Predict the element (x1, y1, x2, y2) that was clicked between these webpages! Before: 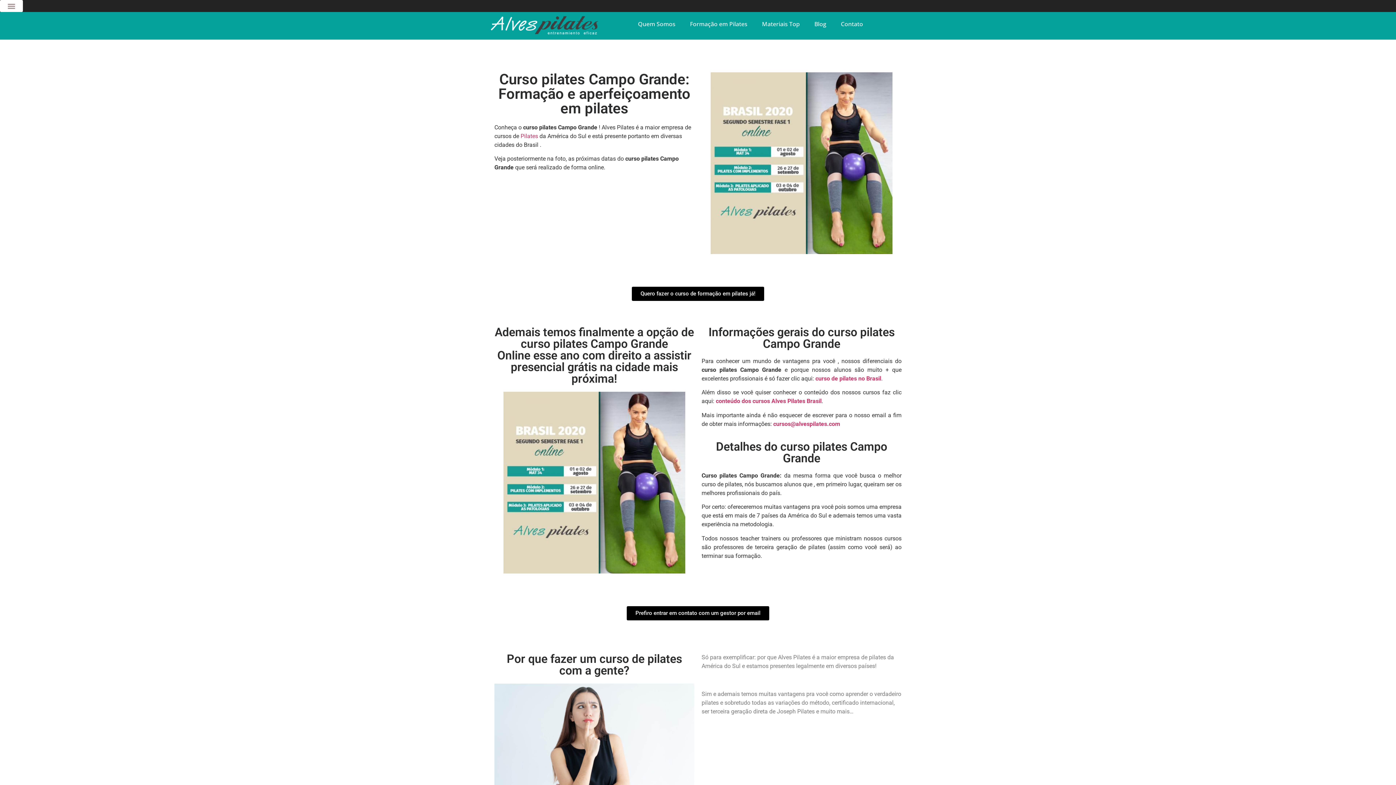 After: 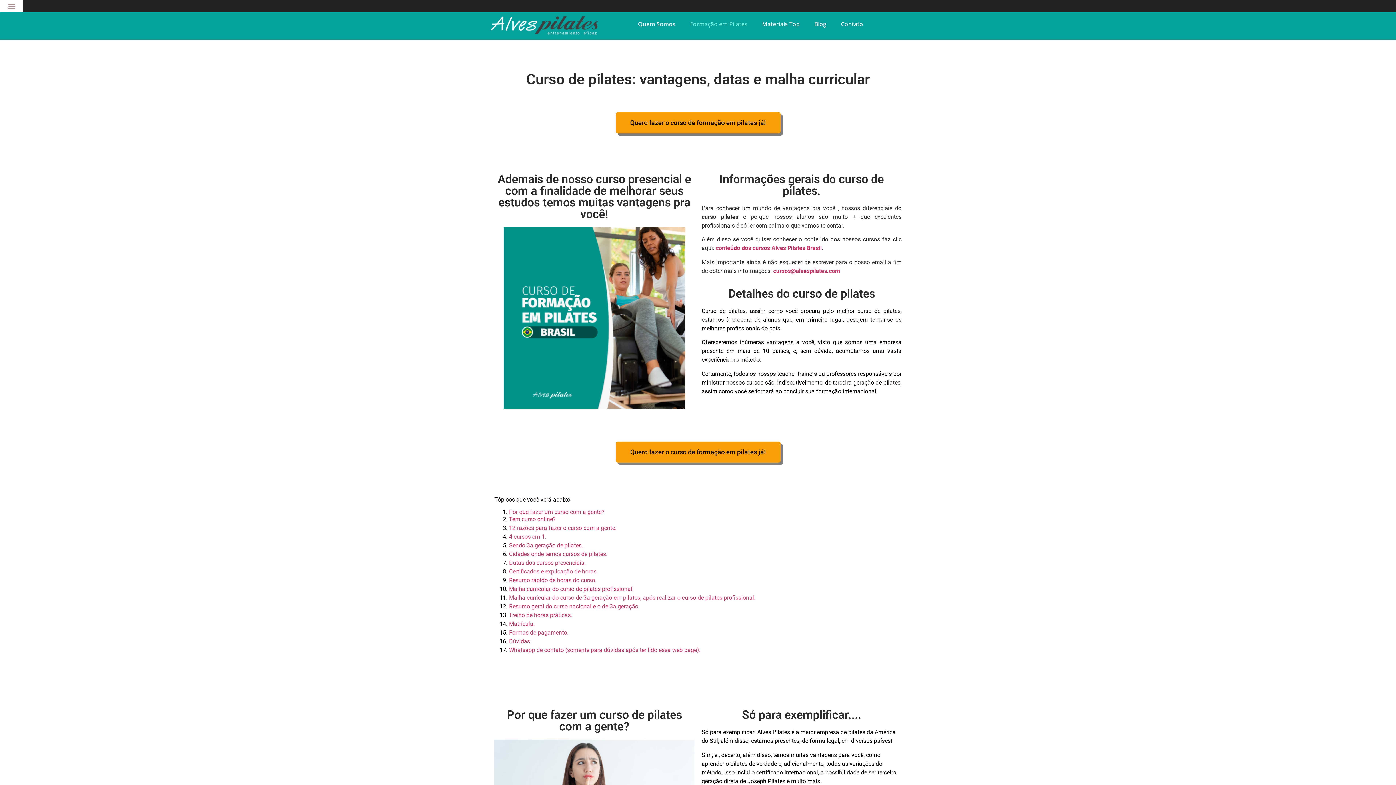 Action: bbox: (682, 15, 754, 32) label: Formação em Pilates